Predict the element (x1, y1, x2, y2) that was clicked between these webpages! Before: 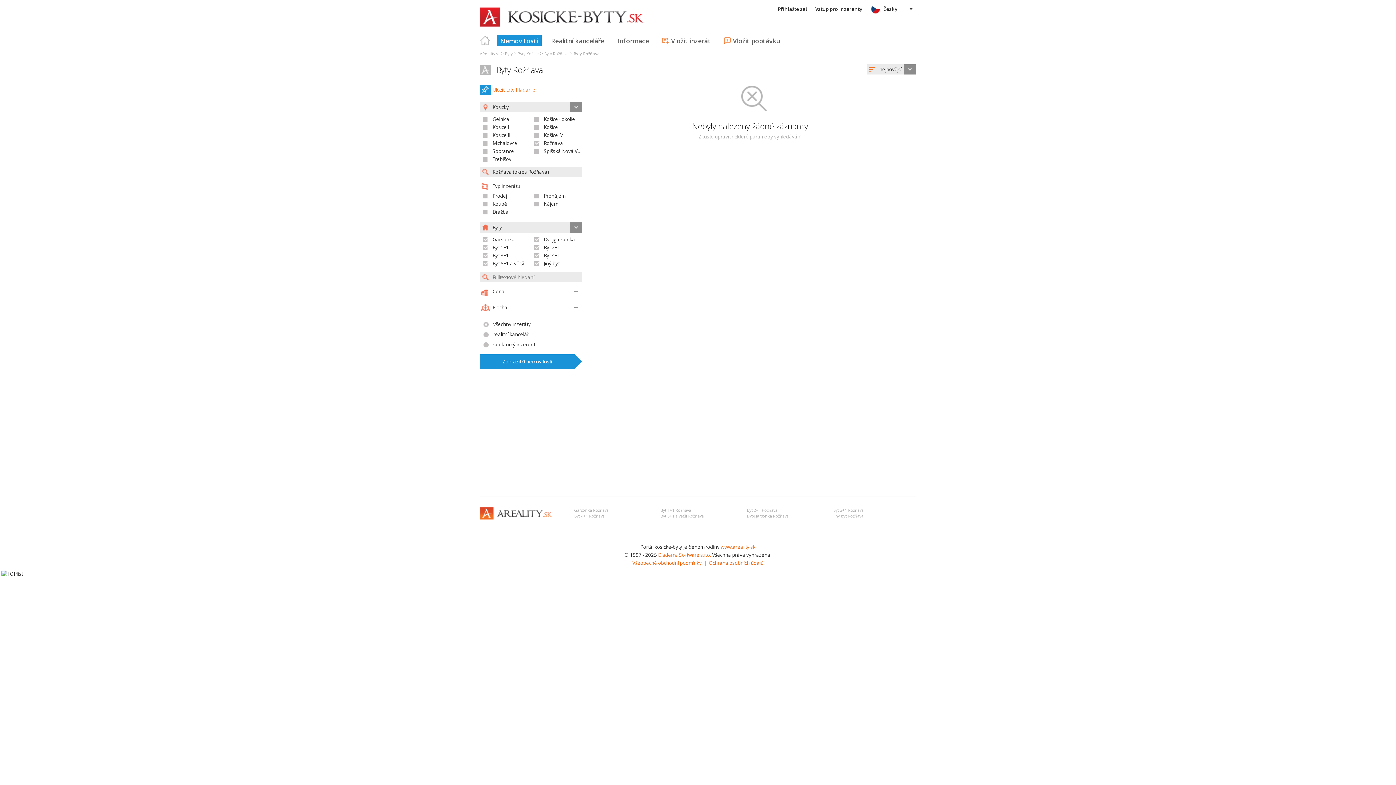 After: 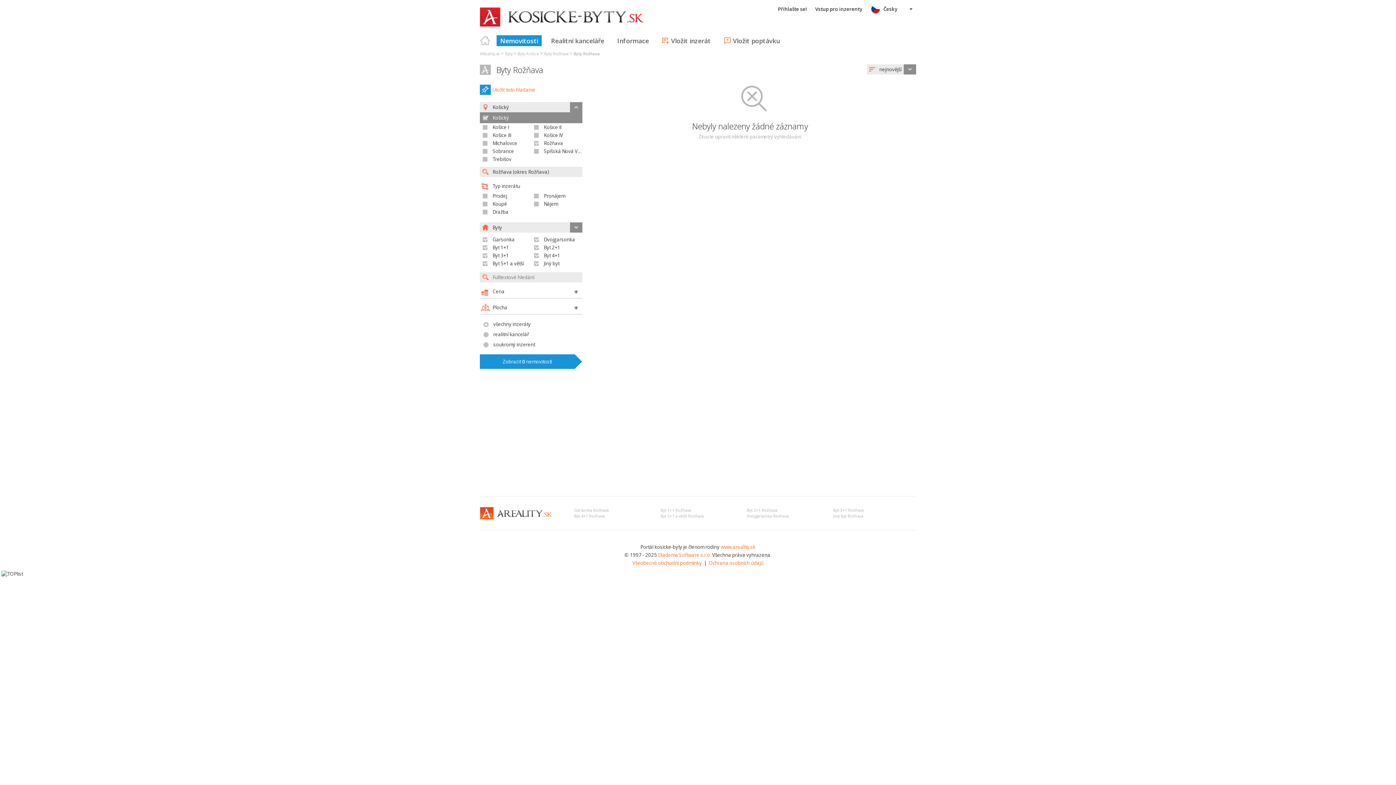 Action: label: Košický bbox: (480, 102, 582, 112)